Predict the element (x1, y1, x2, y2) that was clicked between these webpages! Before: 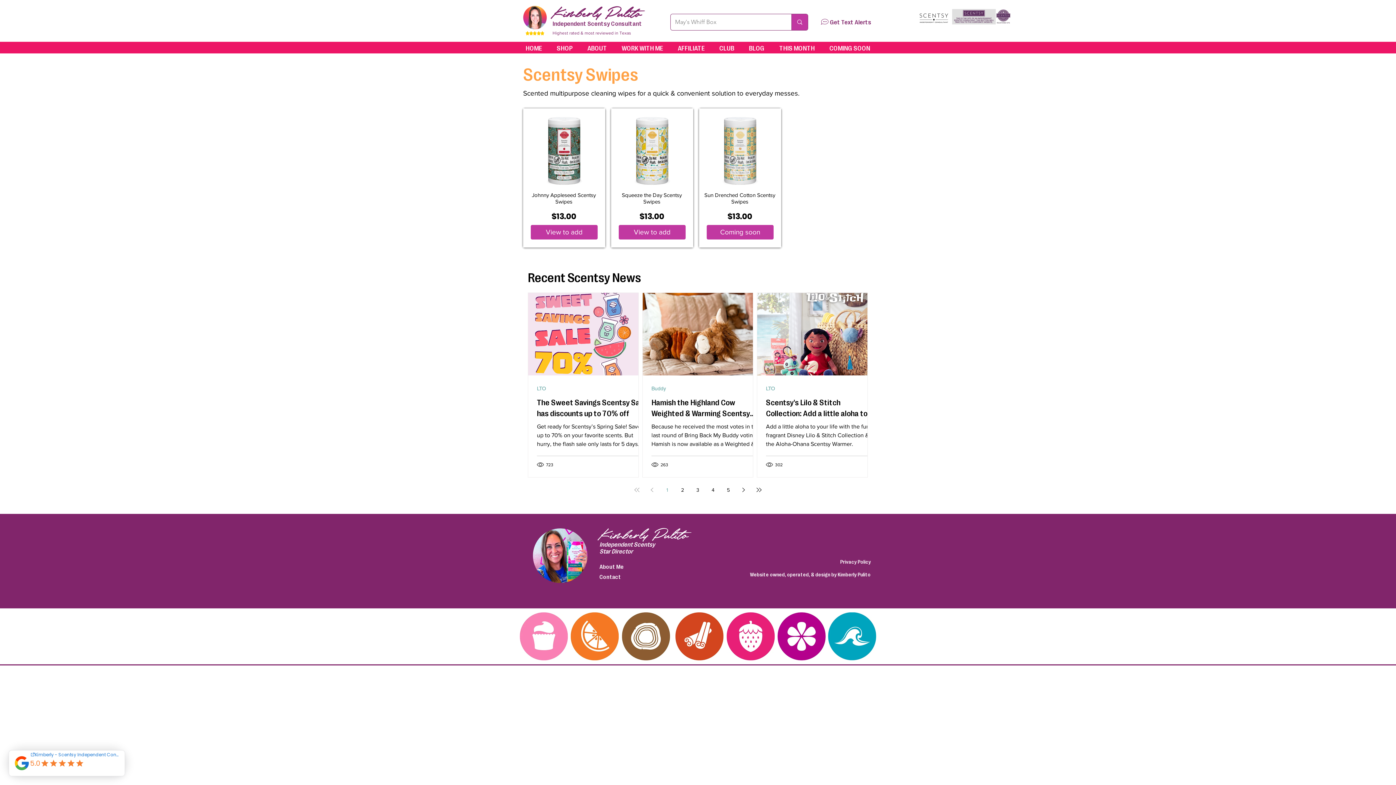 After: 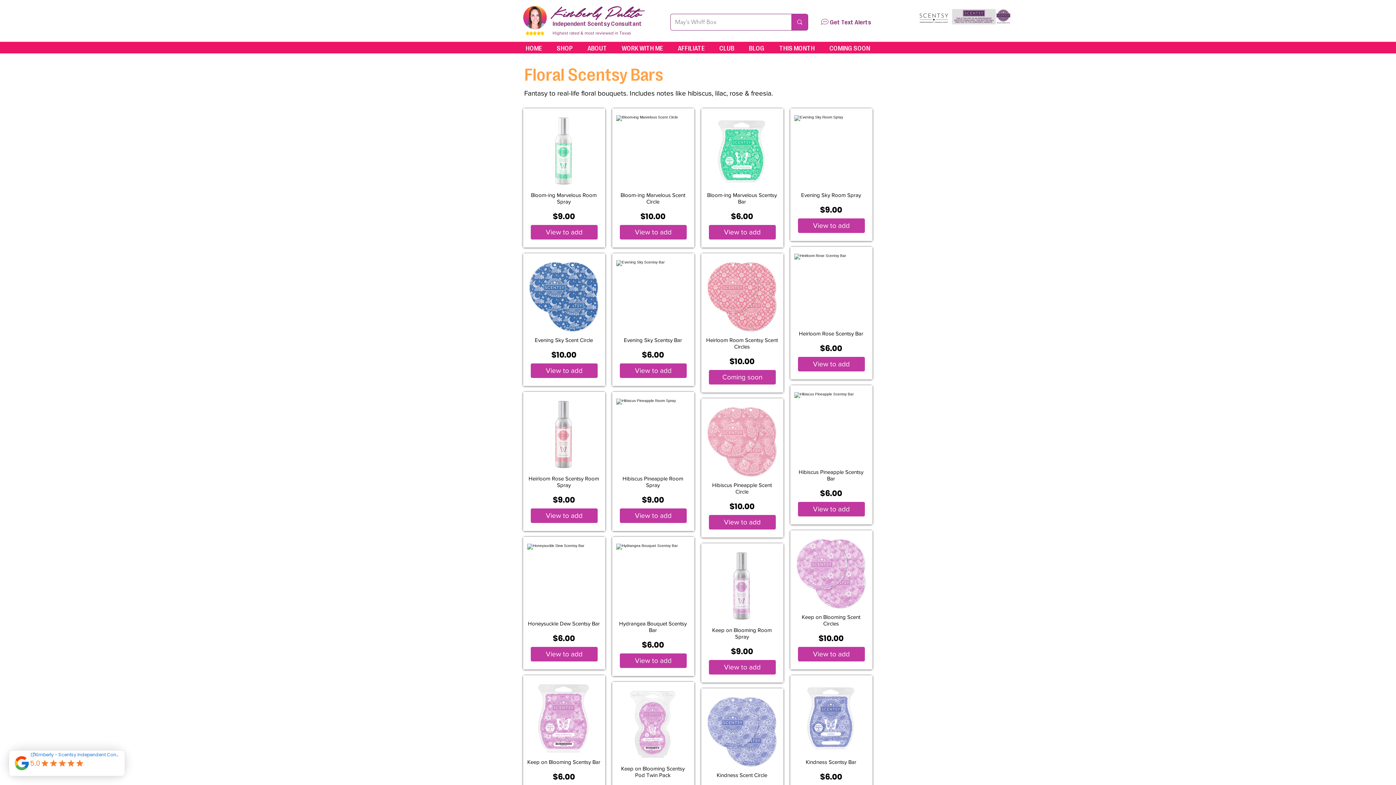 Action: bbox: (777, 612, 825, 660)